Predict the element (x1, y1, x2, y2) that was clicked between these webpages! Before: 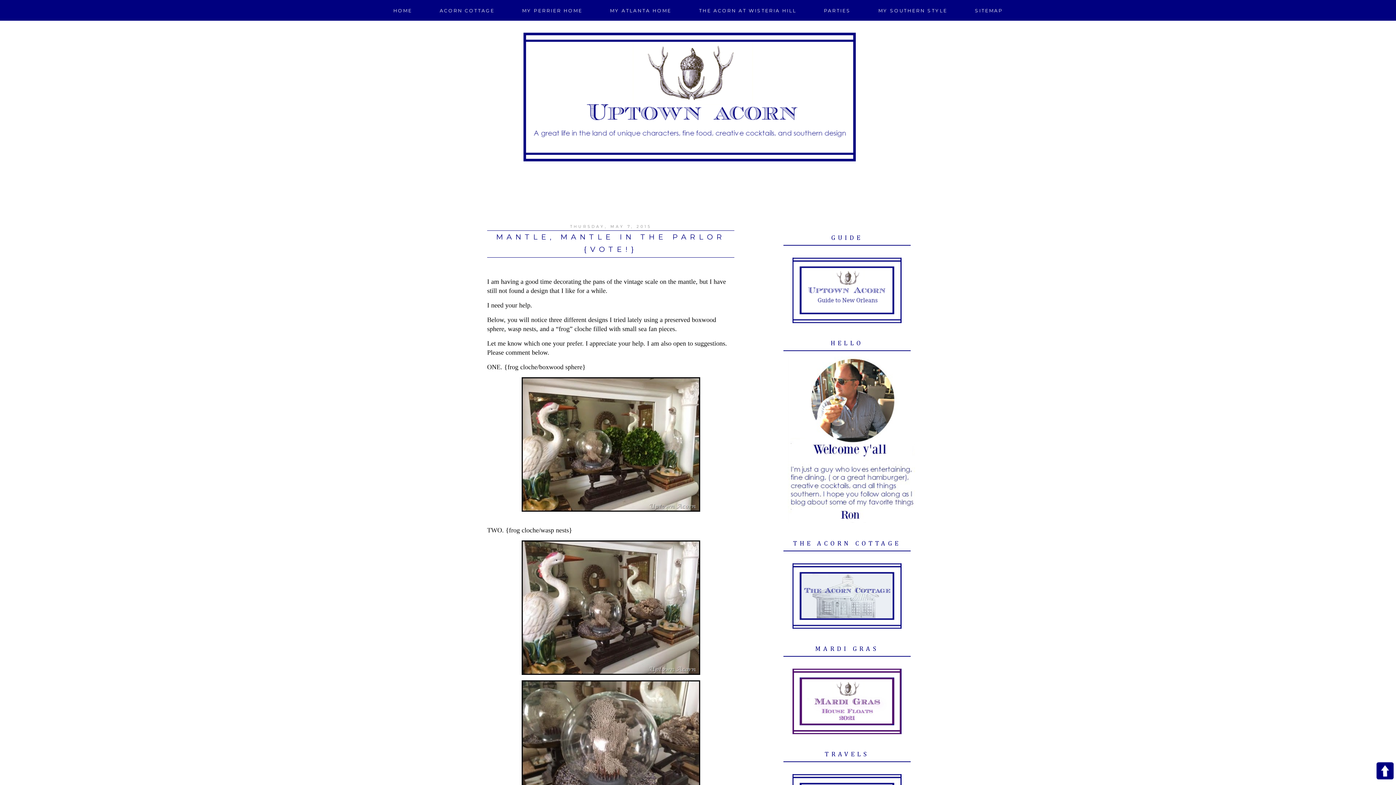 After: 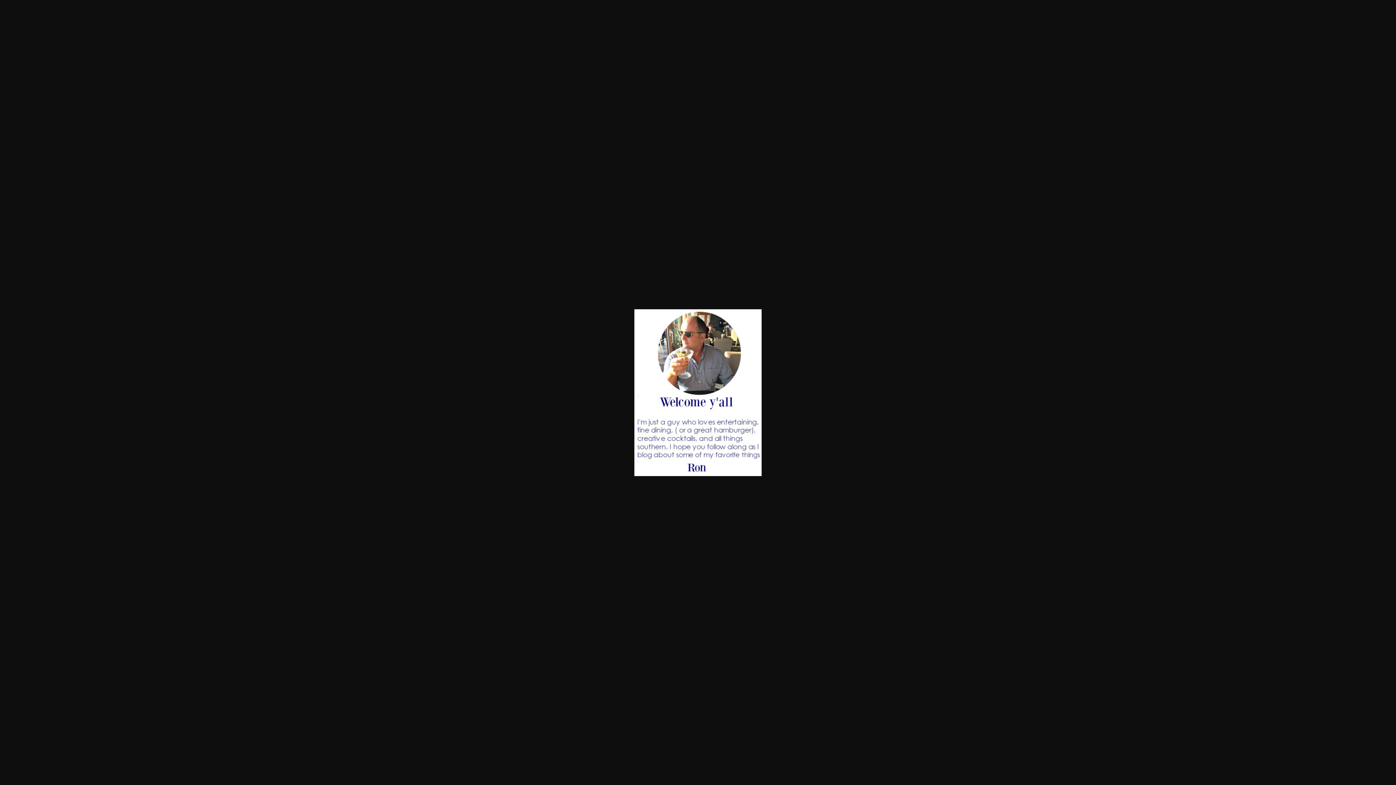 Action: bbox: (788, 519, 915, 524)